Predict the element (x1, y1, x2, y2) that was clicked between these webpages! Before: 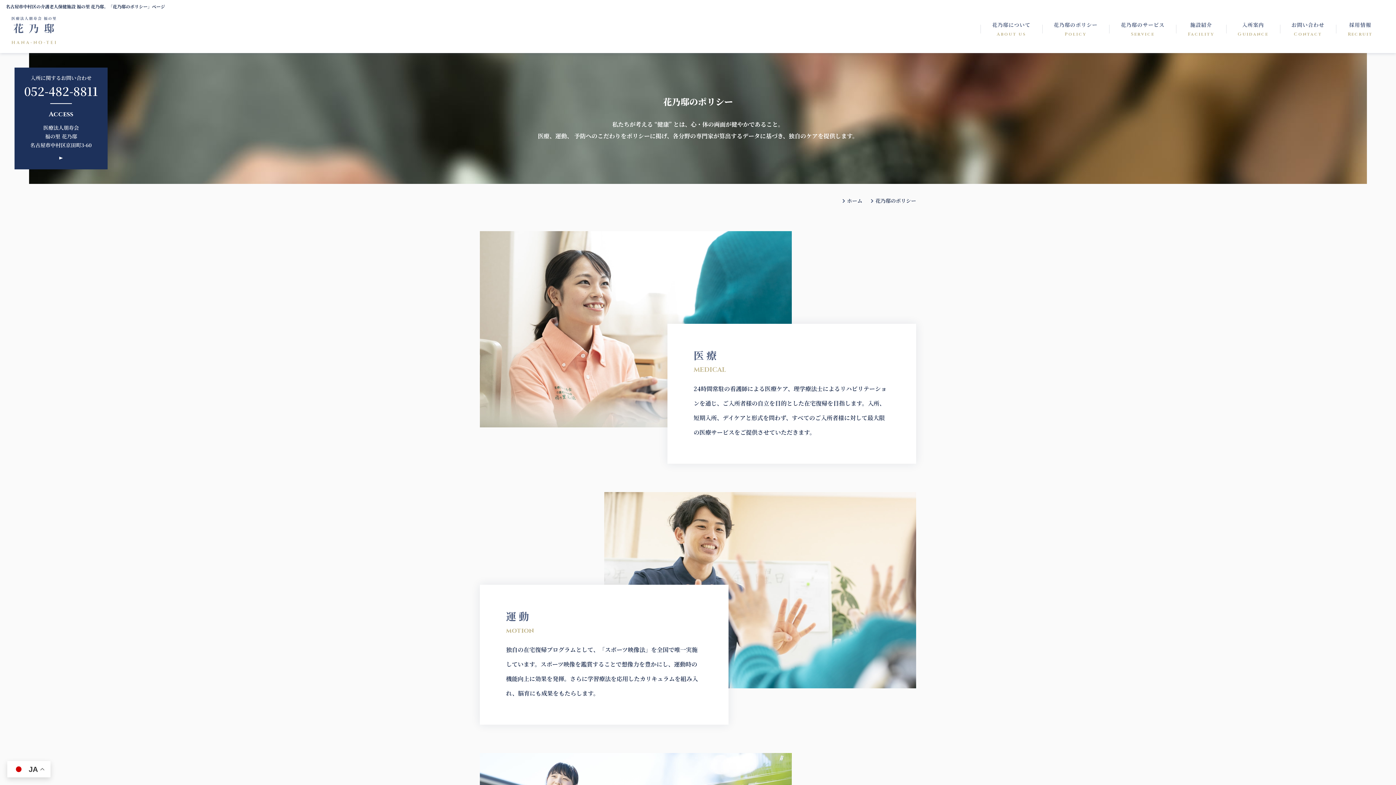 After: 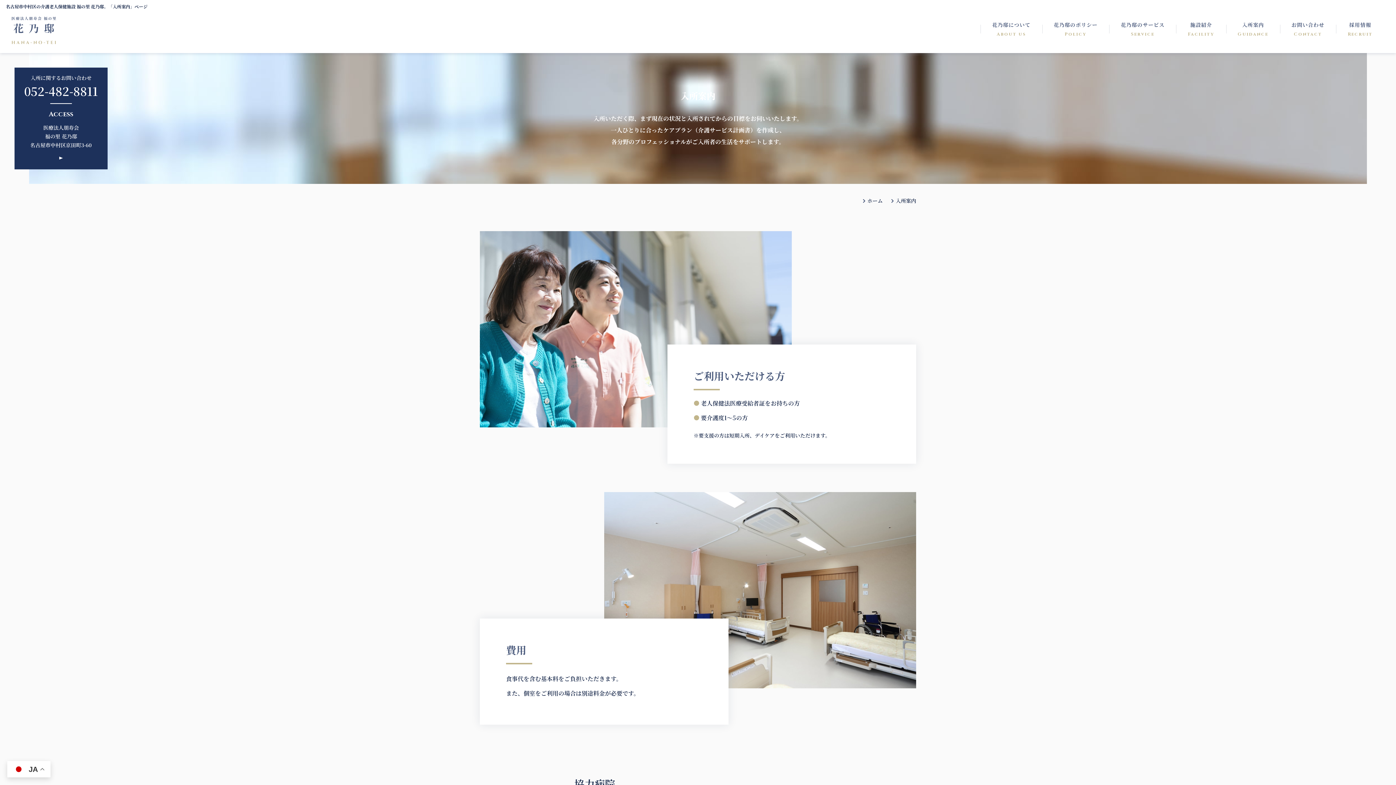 Action: bbox: (1226, 21, 1280, 49) label: 入所案内
Guidance